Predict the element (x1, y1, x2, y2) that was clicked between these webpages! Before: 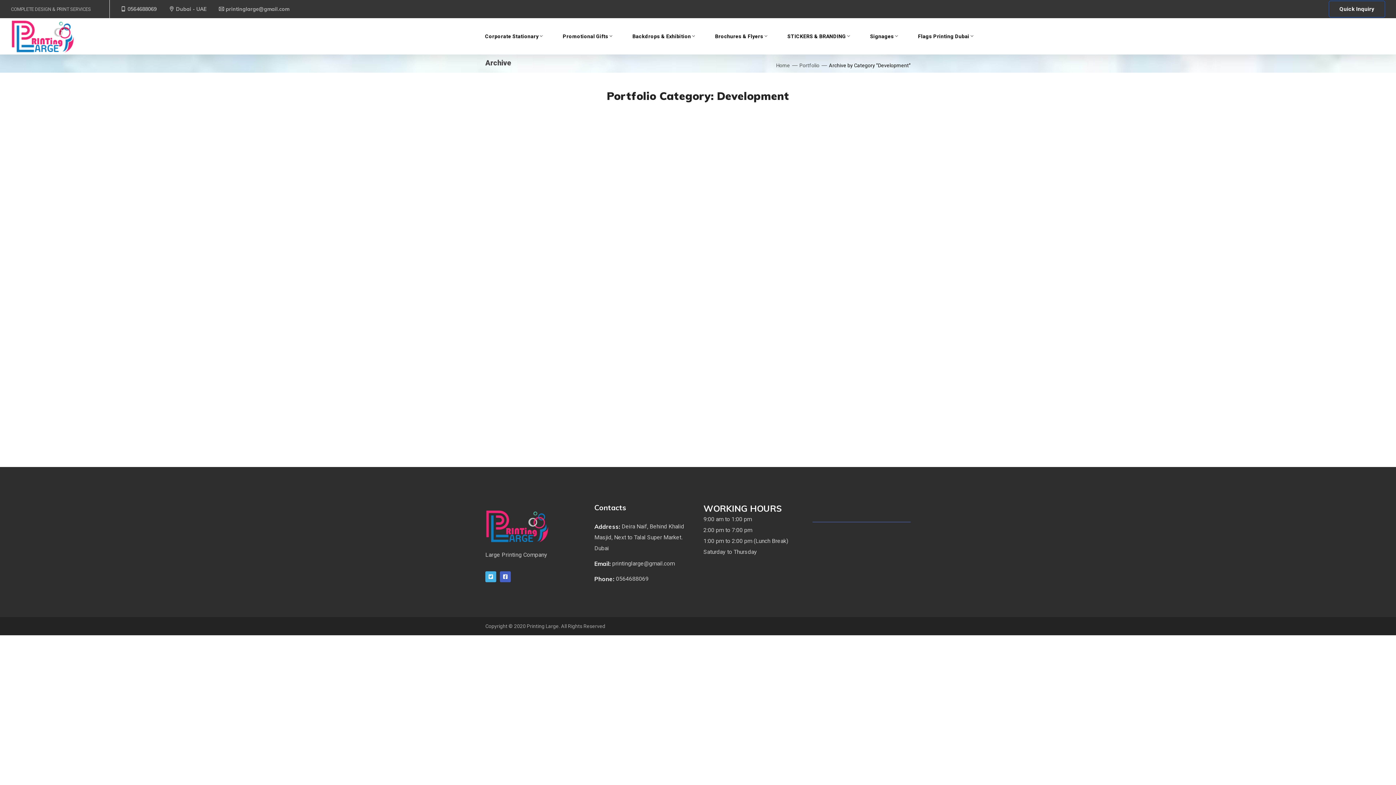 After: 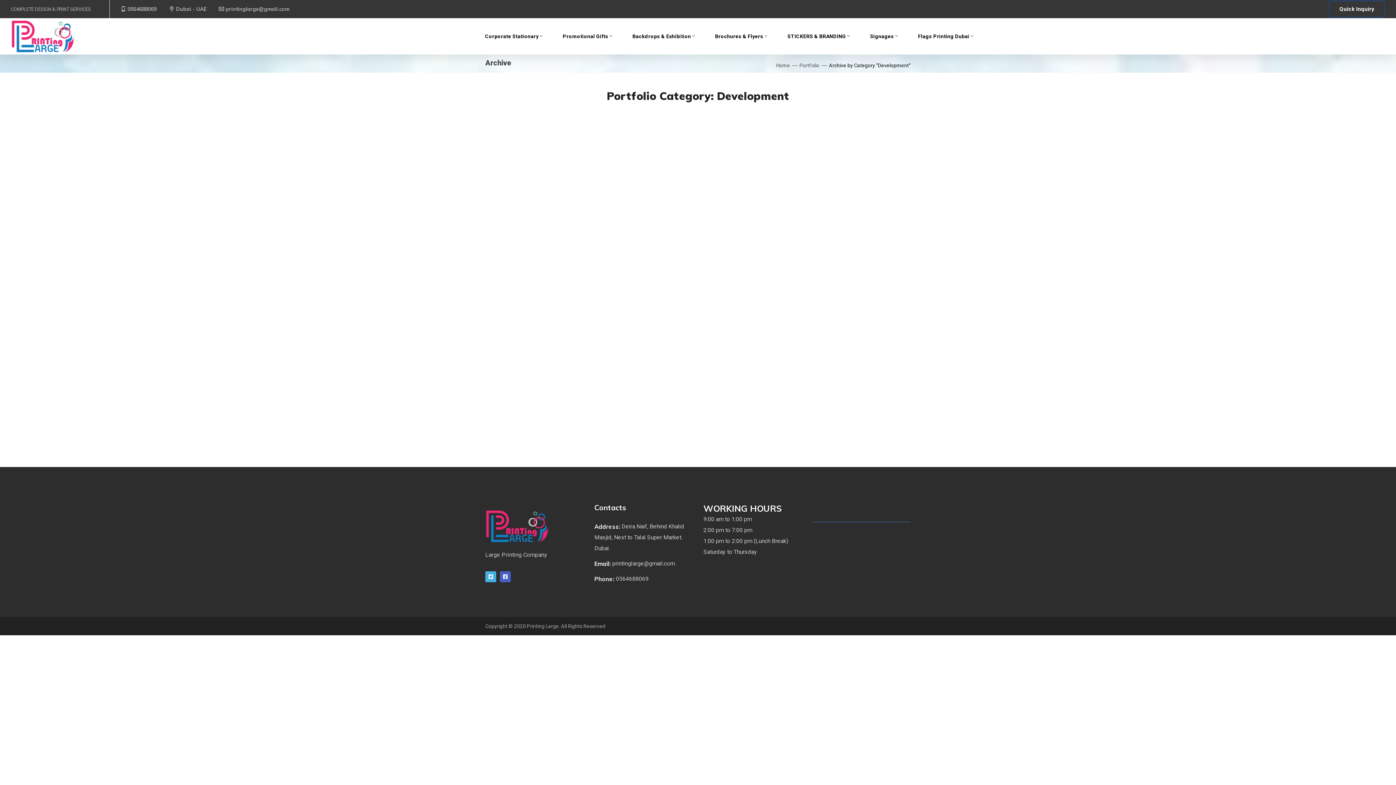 Action: bbox: (796, 89, 830, 96) label: DEVELOPMENT